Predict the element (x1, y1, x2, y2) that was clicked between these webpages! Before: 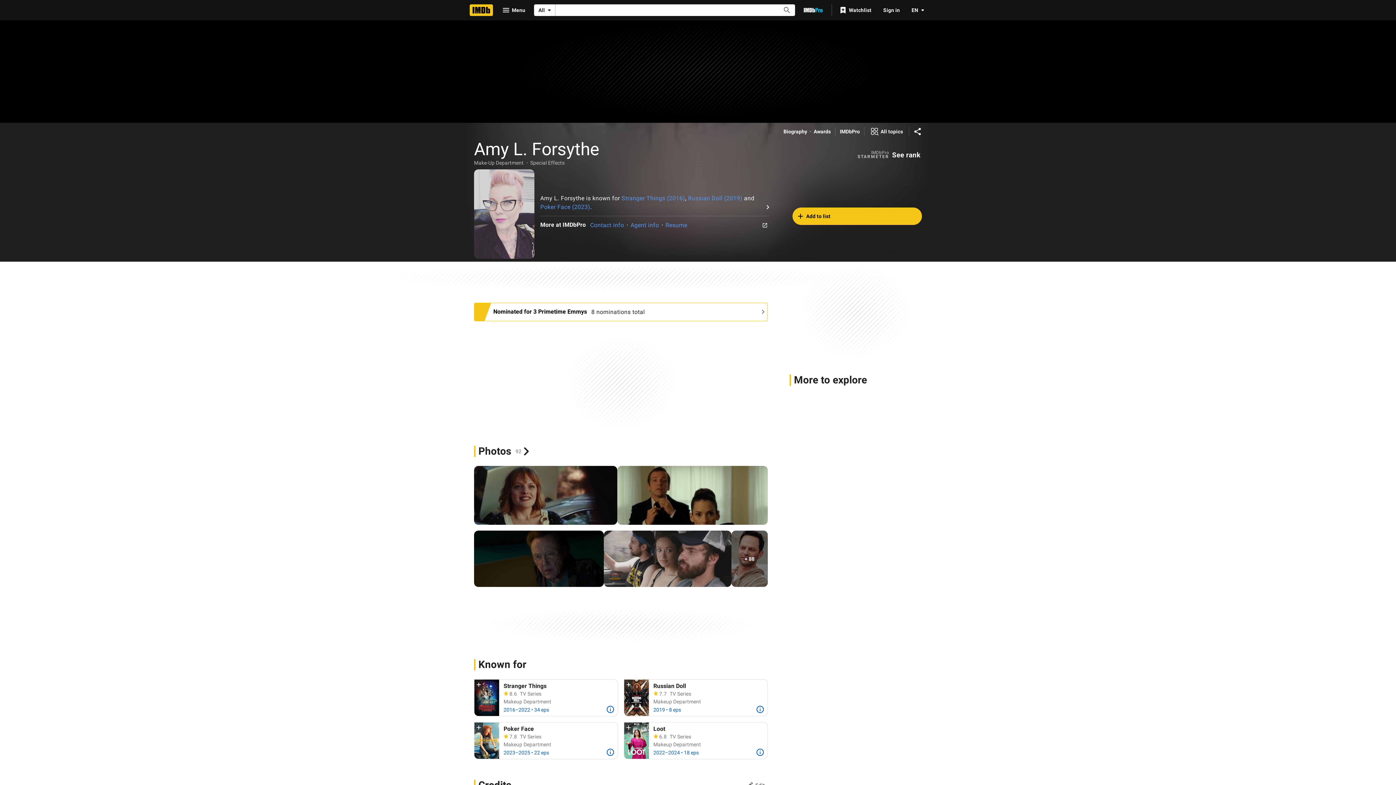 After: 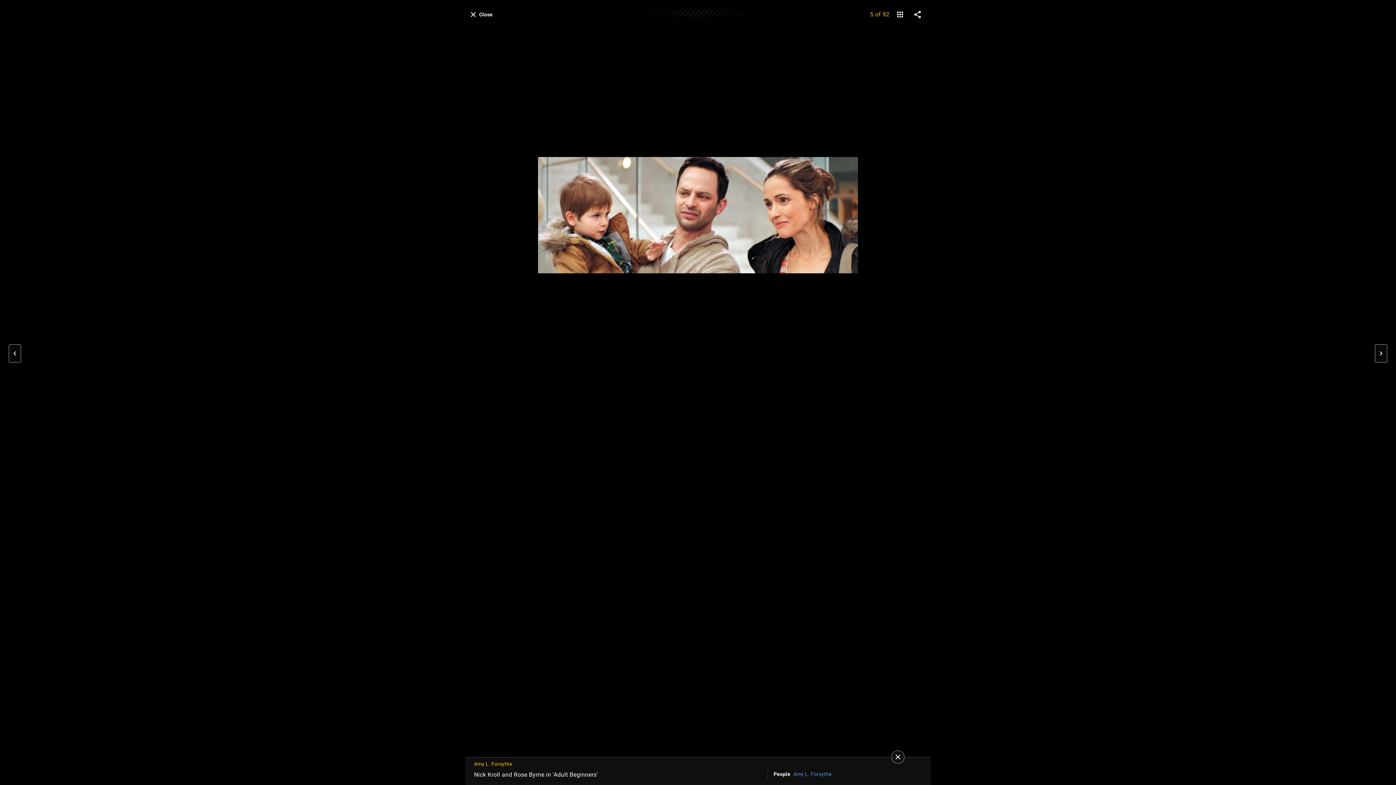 Action: label: + 88 bbox: (731, 531, 767, 587)